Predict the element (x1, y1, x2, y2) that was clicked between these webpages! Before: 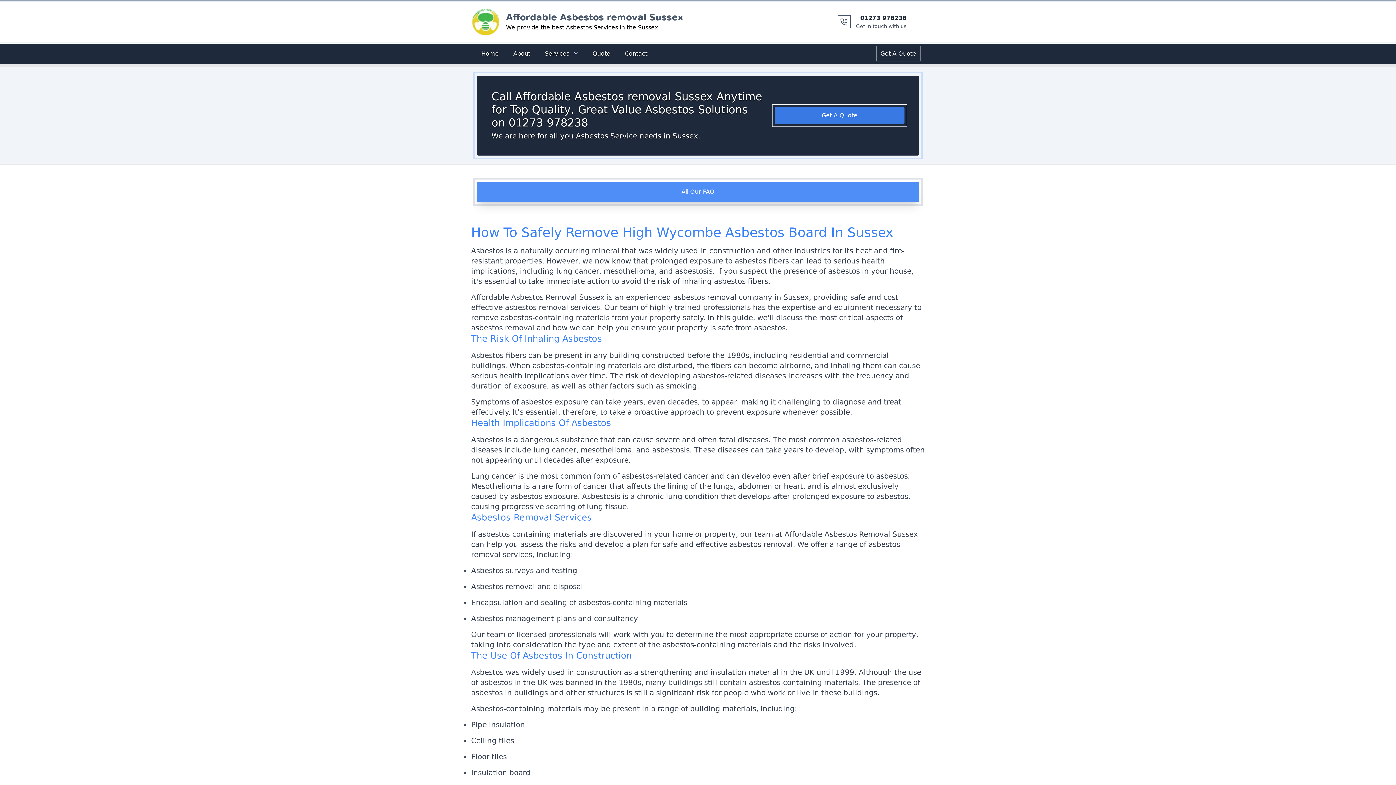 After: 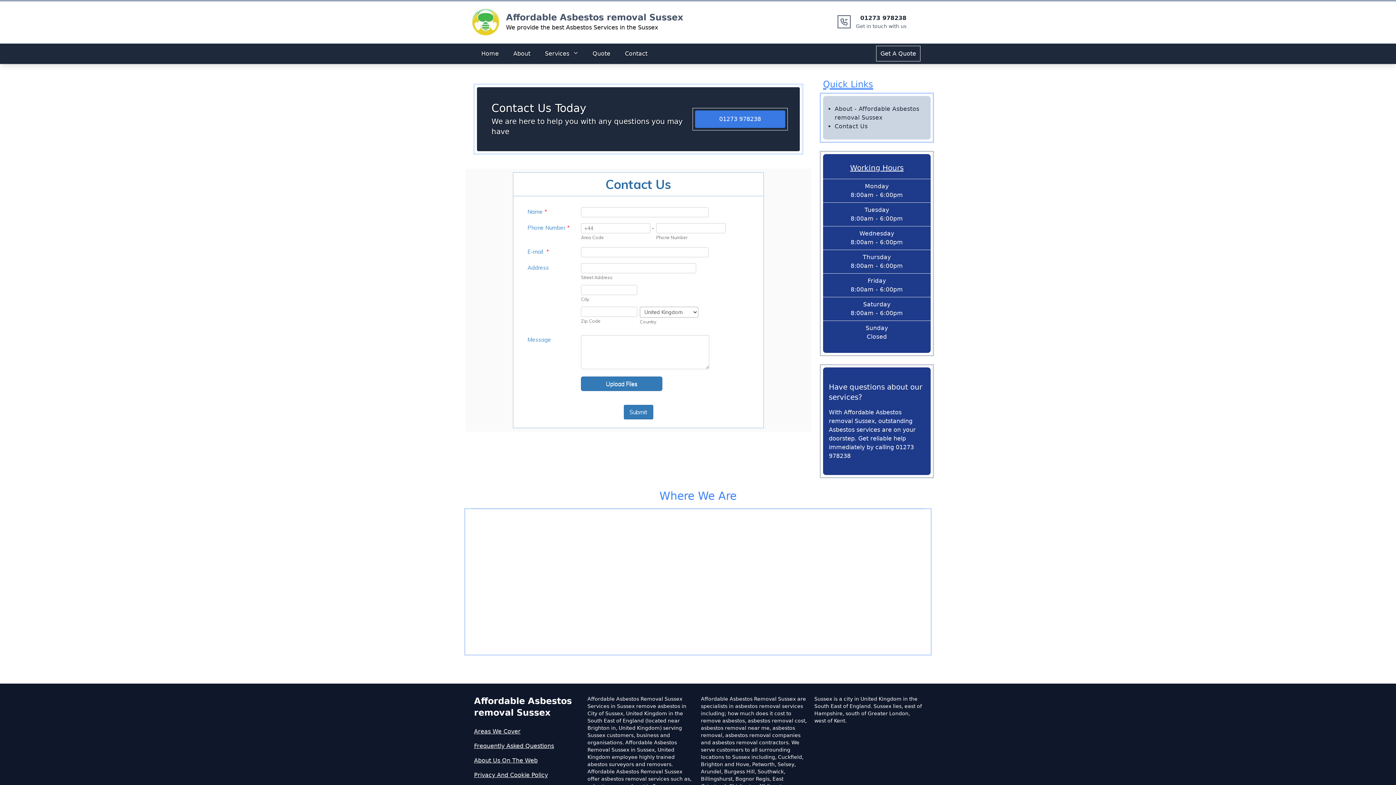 Action: bbox: (588, 46, 614, 61) label: Quote